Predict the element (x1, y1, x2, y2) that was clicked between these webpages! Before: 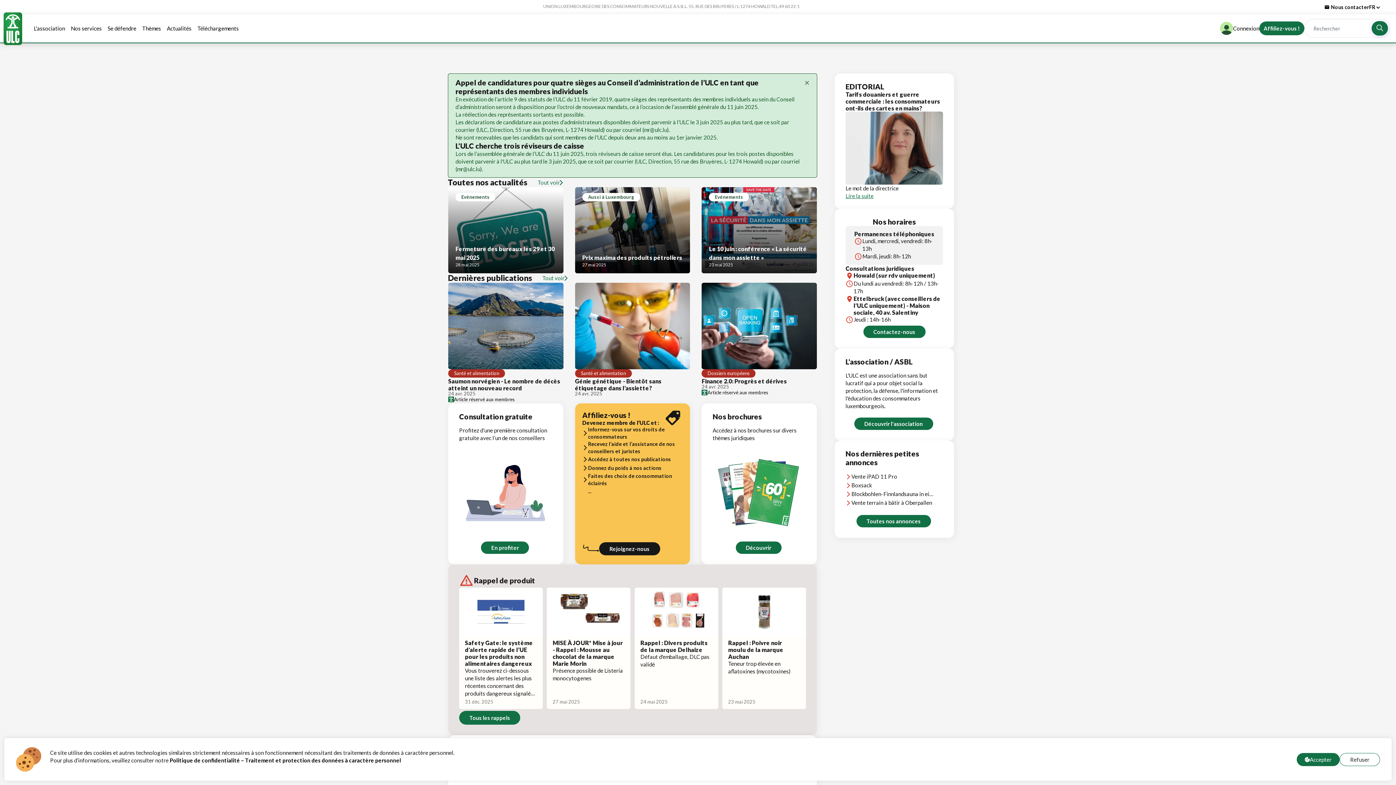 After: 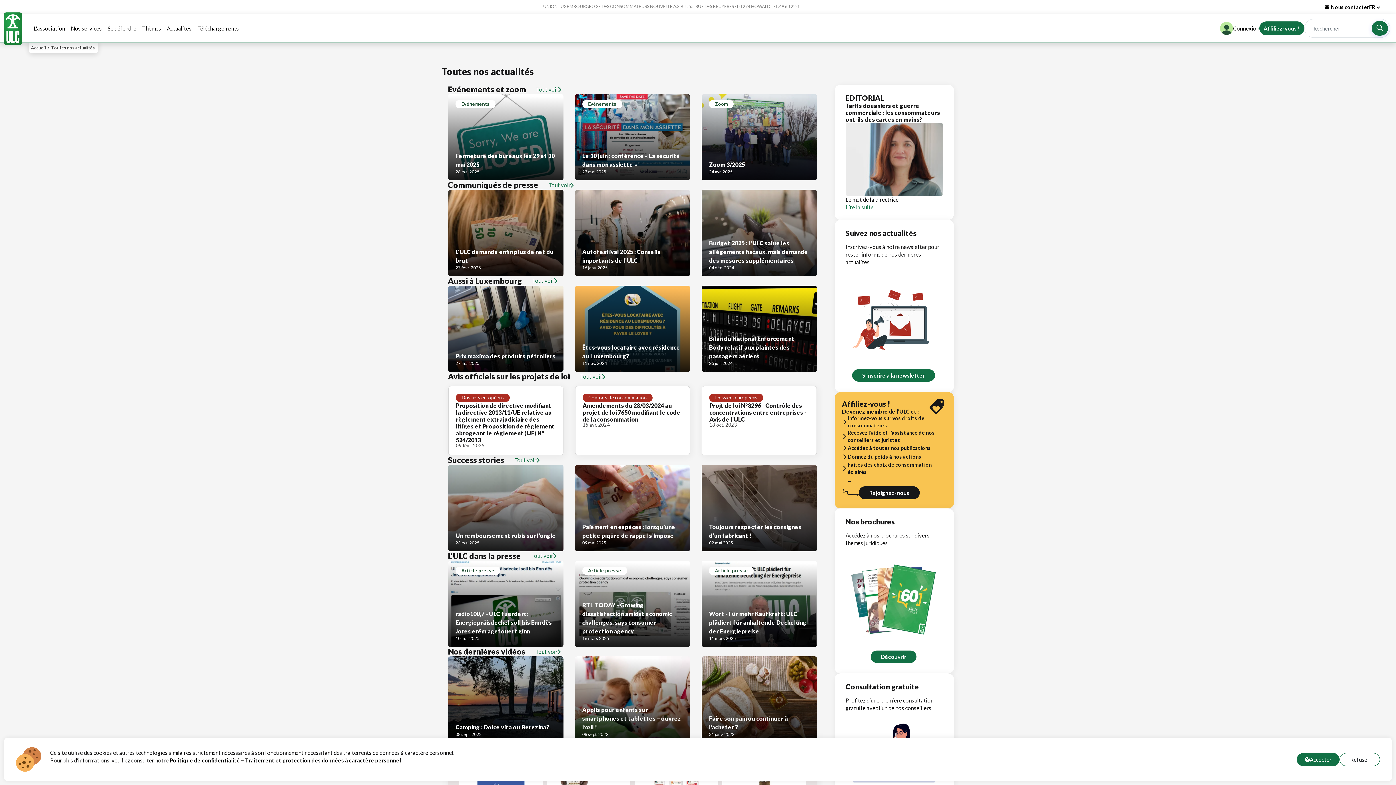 Action: bbox: (527, 178, 573, 186) label: Tout voir